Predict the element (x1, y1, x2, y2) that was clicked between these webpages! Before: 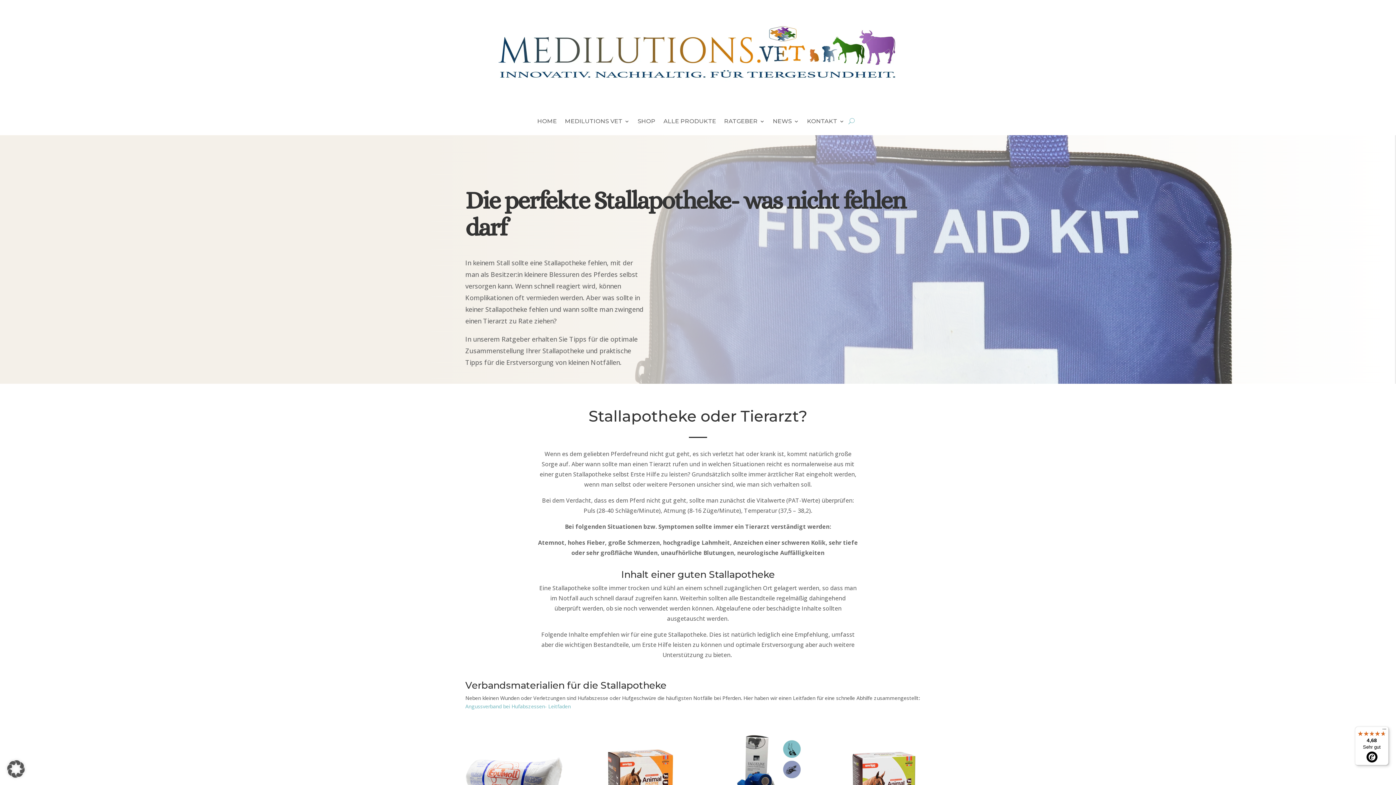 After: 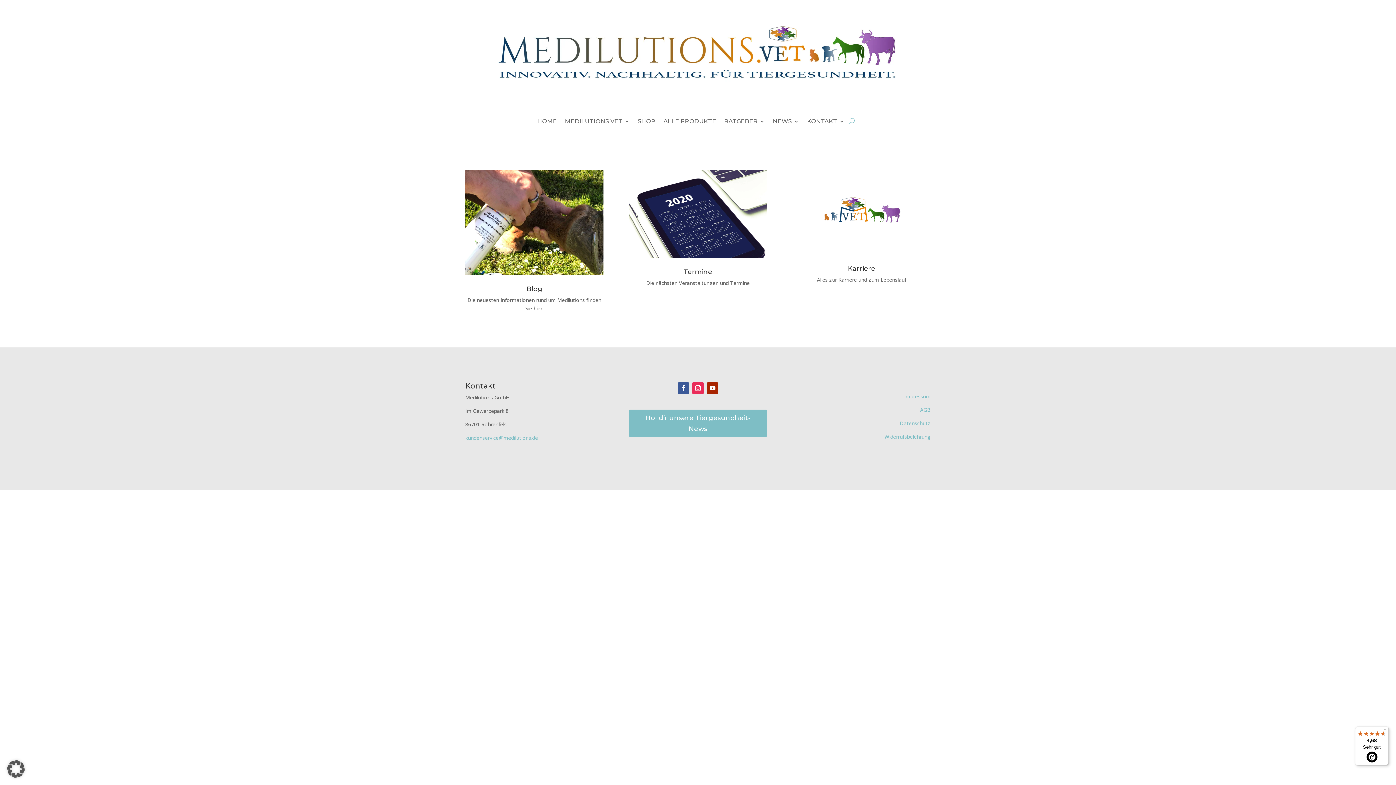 Action: label: NEWS bbox: (773, 107, 799, 135)